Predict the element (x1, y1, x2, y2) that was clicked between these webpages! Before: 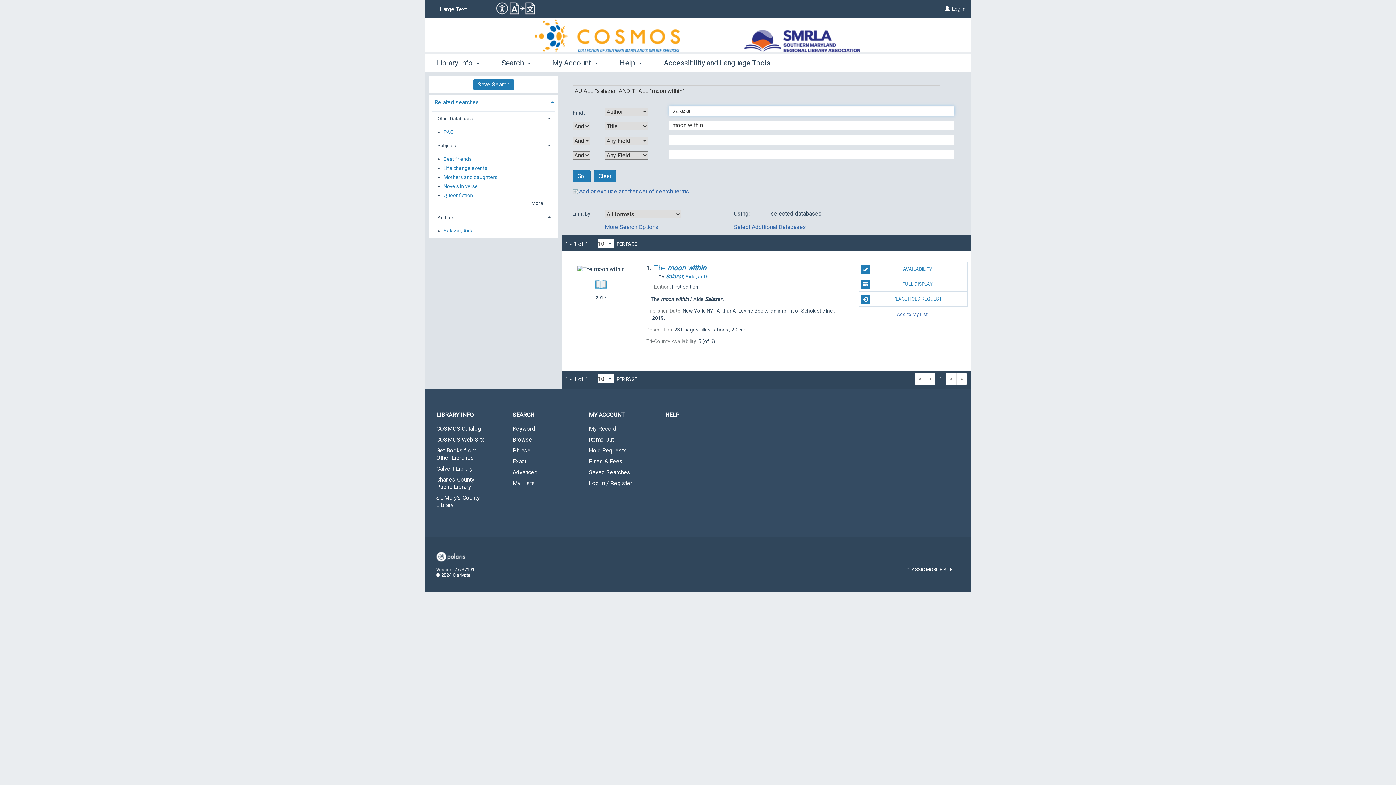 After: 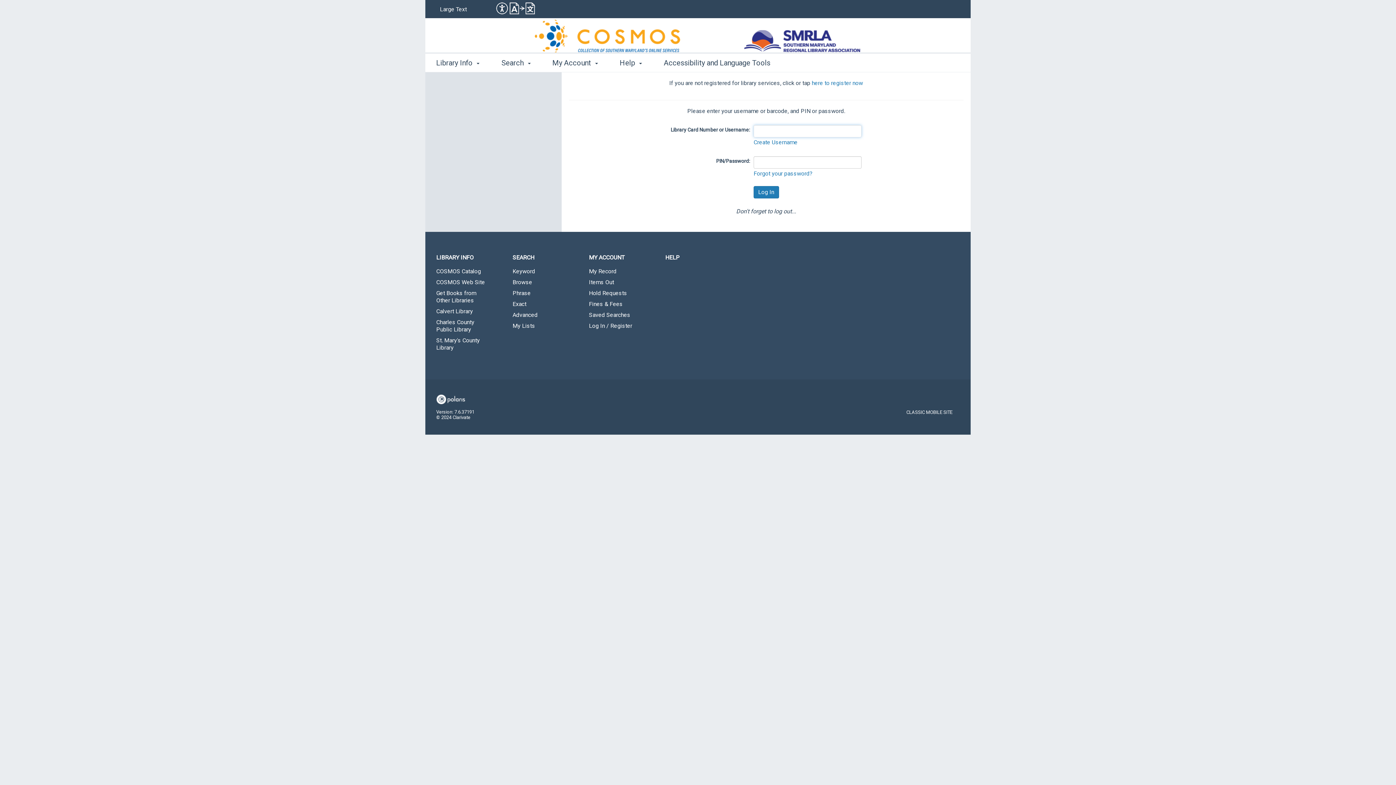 Action: bbox: (578, 424, 654, 433) label: My Record